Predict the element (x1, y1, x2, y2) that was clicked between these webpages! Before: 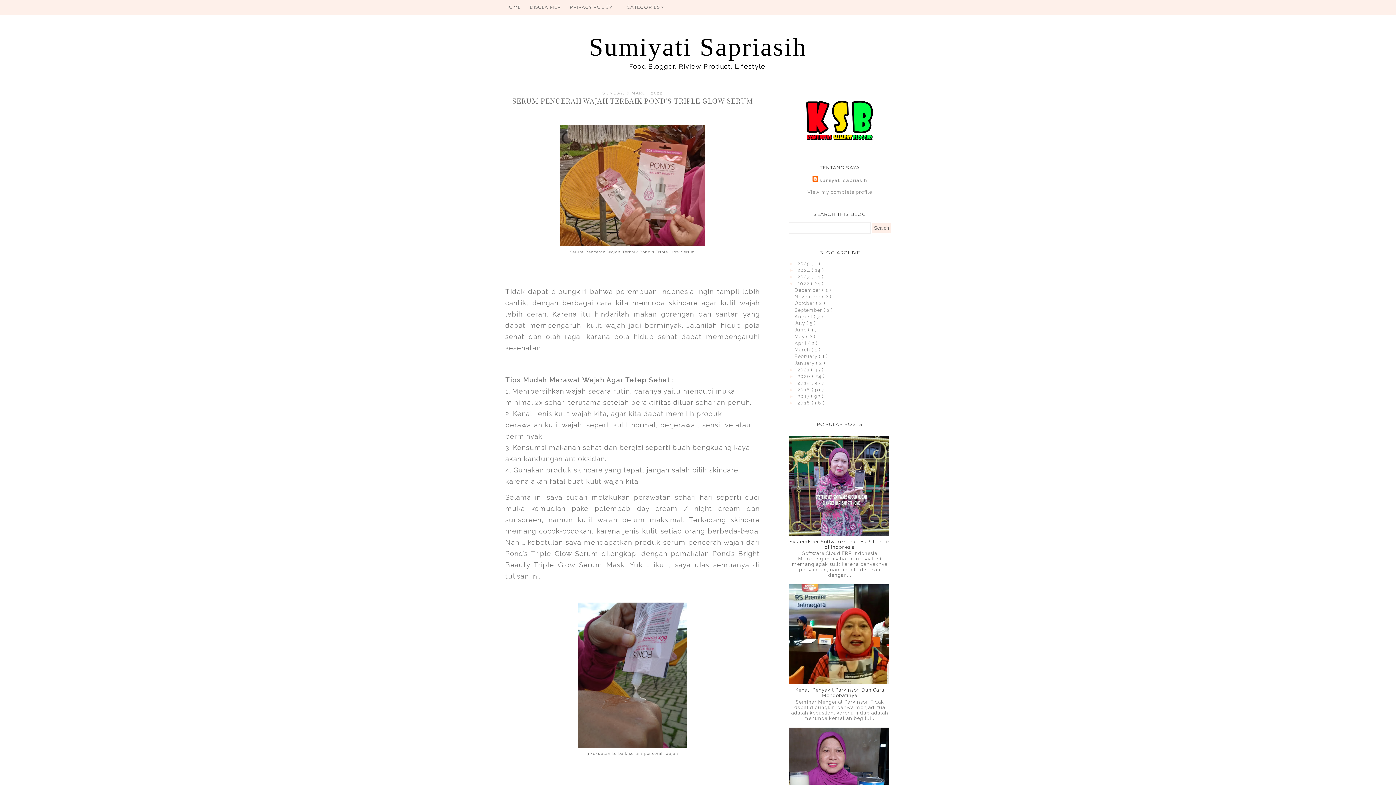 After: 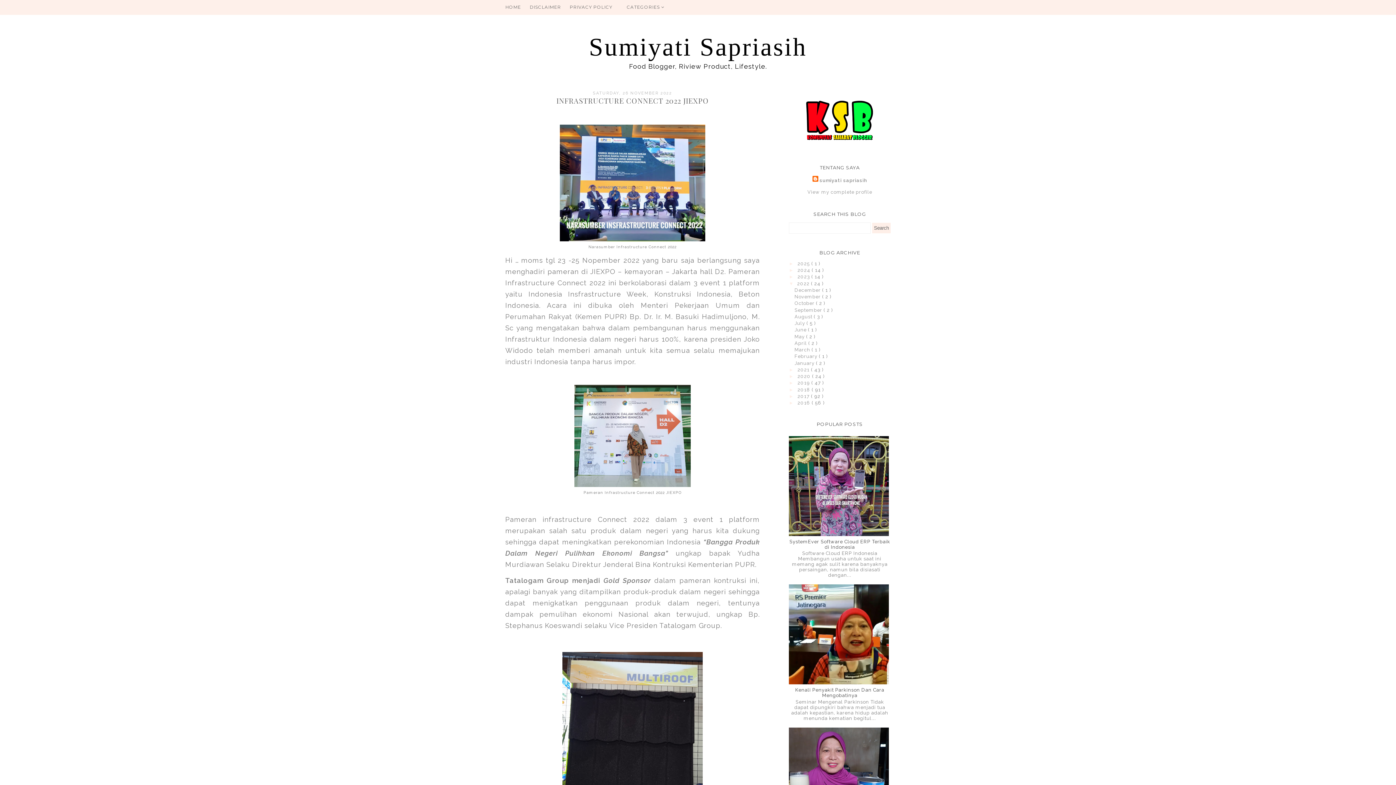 Action: bbox: (794, 294, 822, 299) label: November 